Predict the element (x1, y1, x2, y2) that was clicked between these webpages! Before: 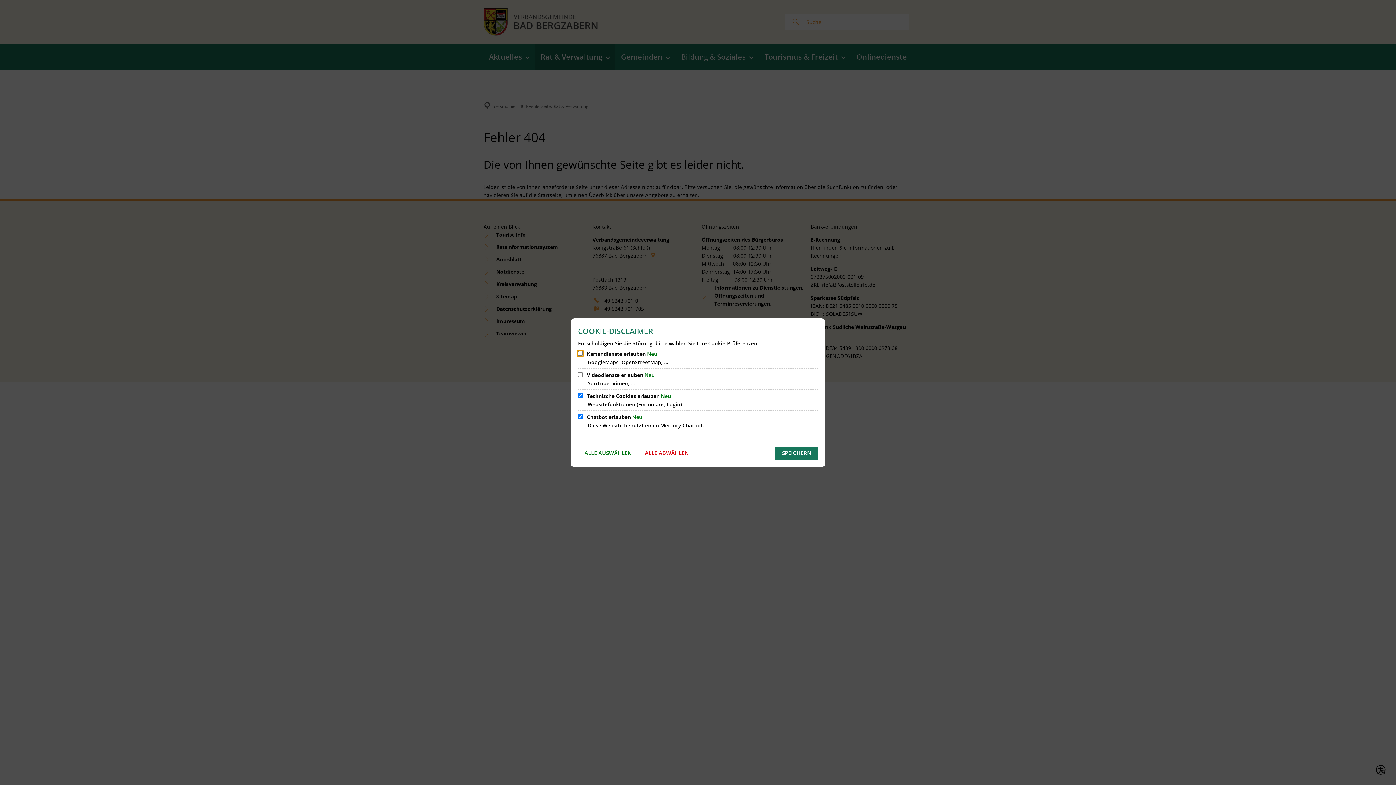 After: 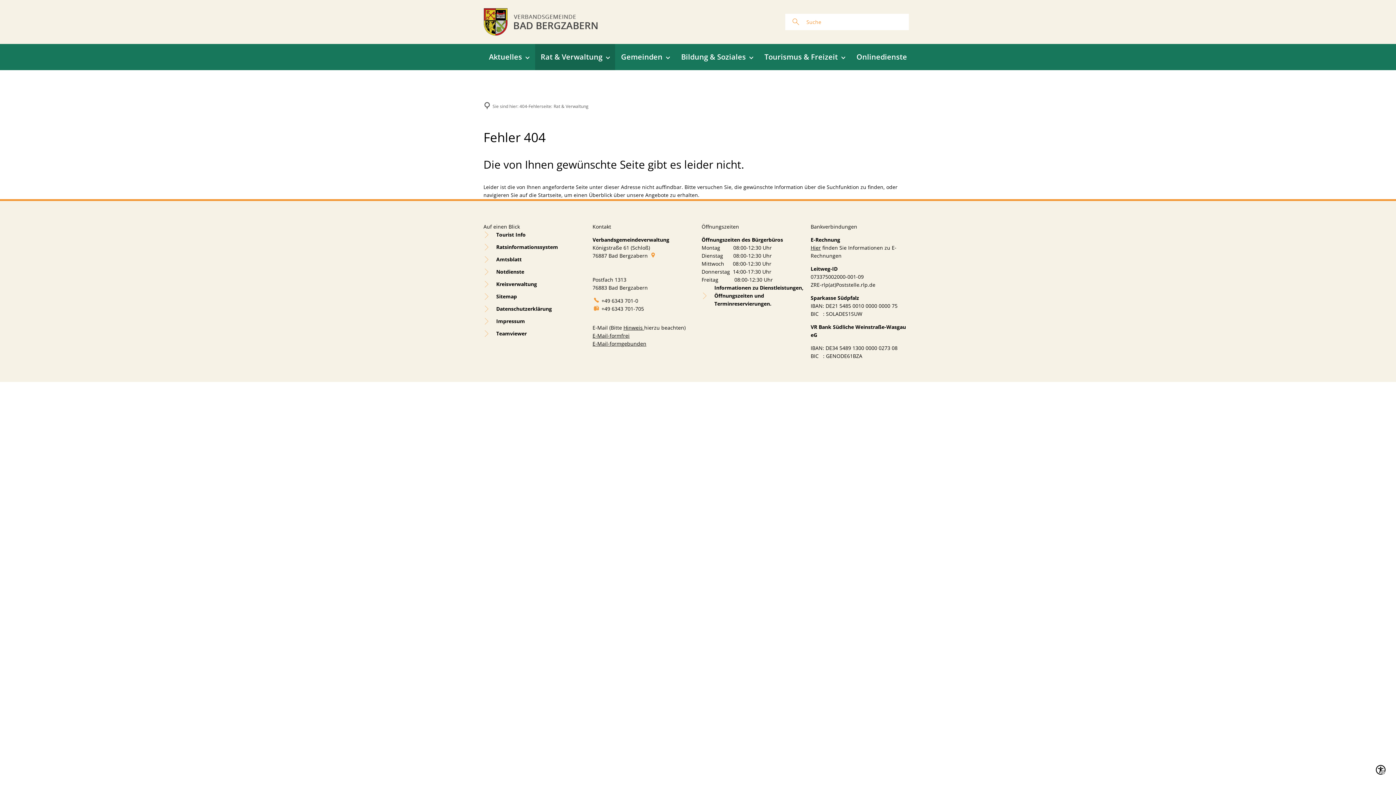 Action: label: SPEICHERN bbox: (775, 446, 818, 459)